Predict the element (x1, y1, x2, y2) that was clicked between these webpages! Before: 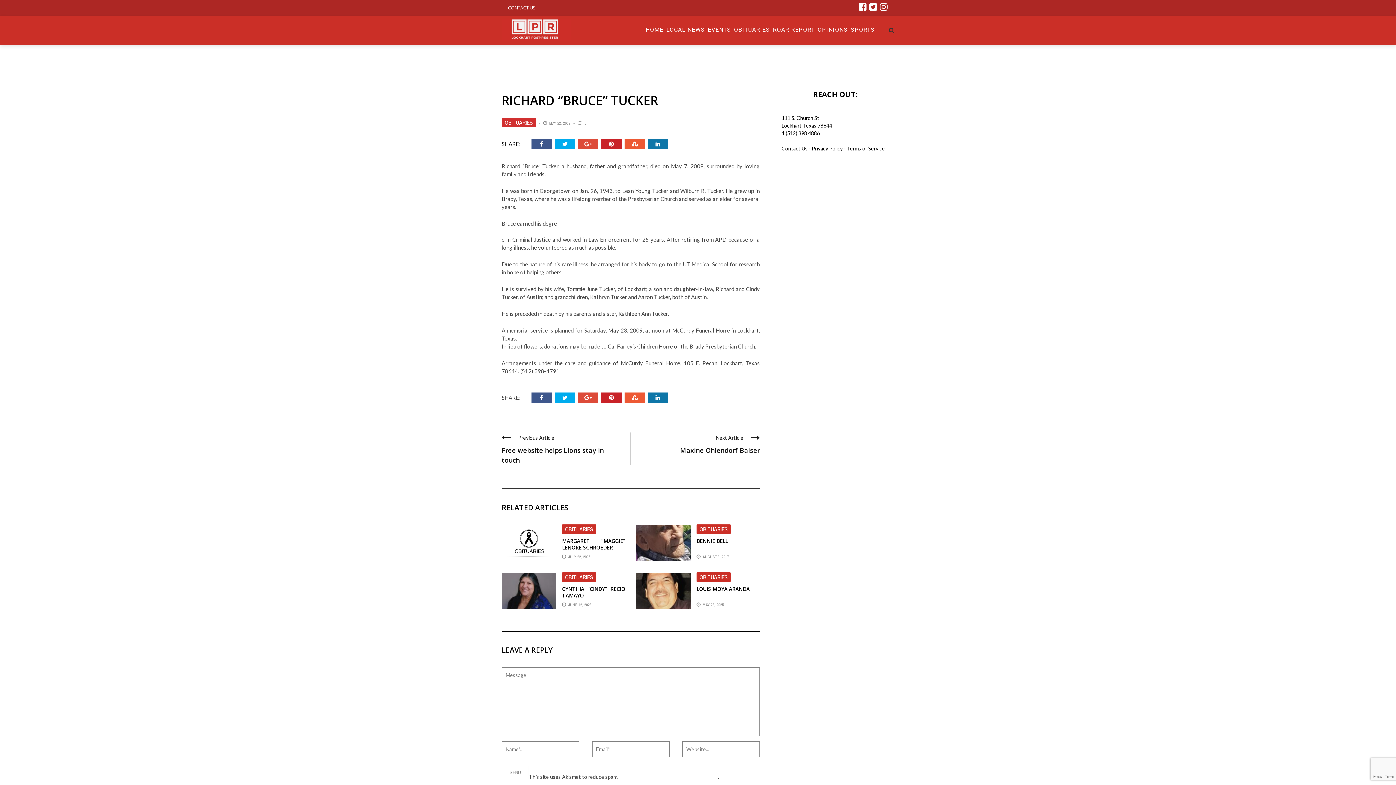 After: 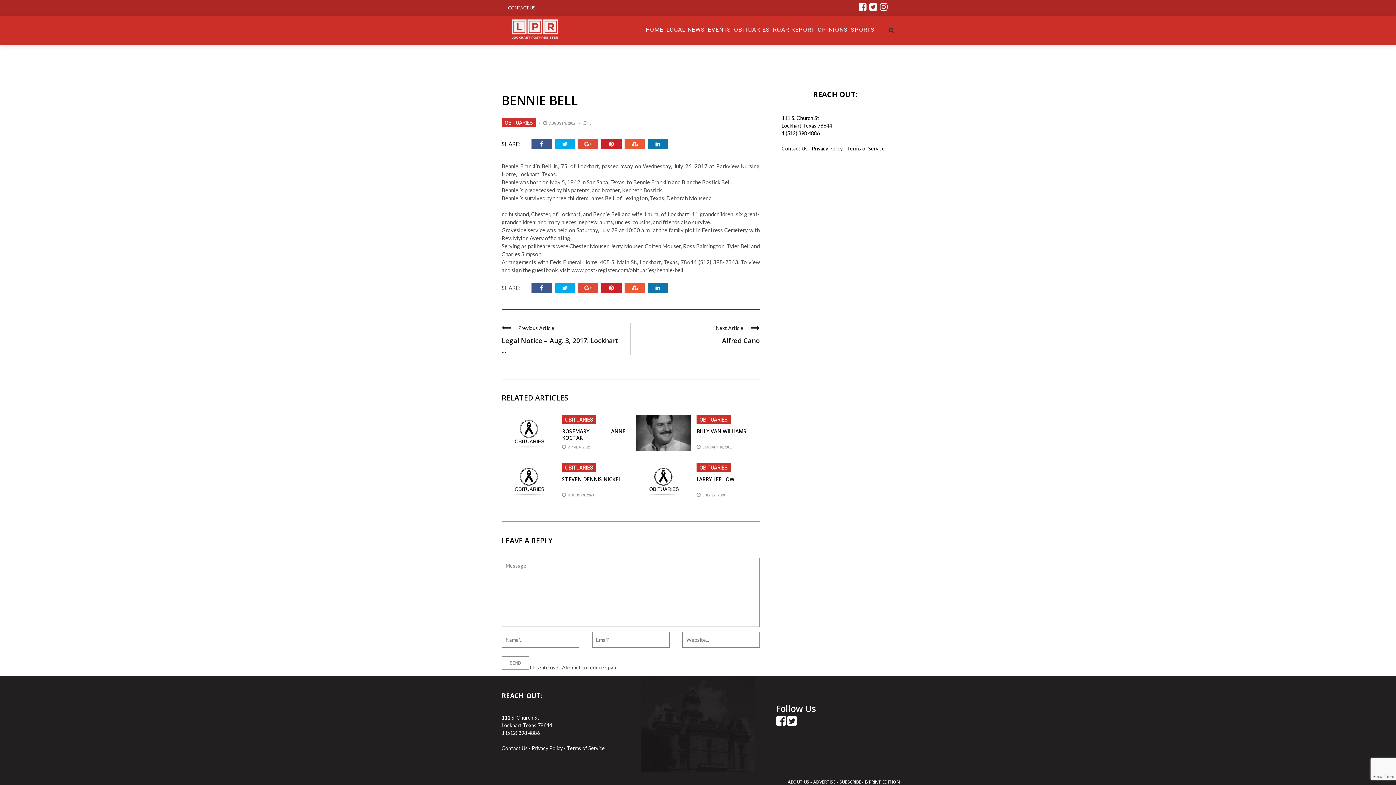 Action: bbox: (636, 525, 690, 561)